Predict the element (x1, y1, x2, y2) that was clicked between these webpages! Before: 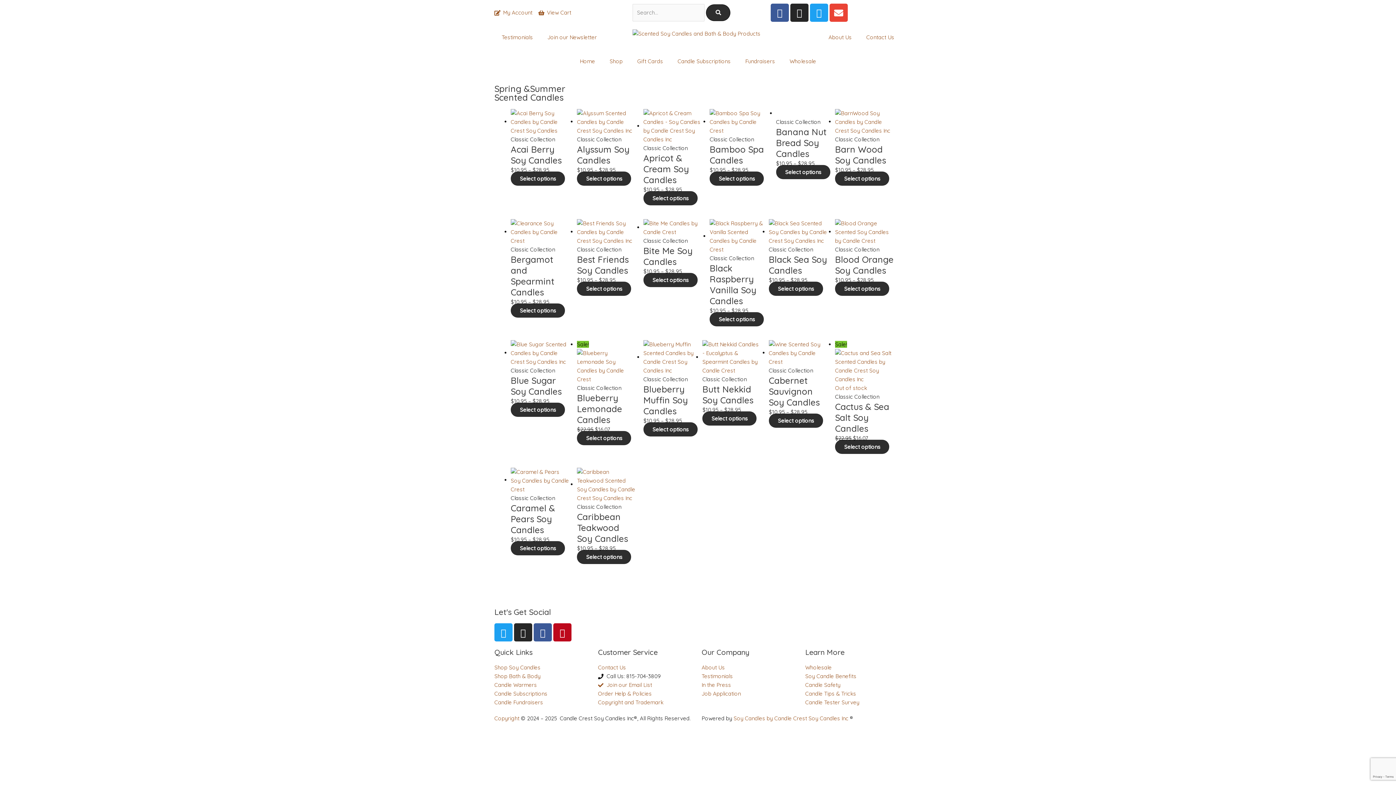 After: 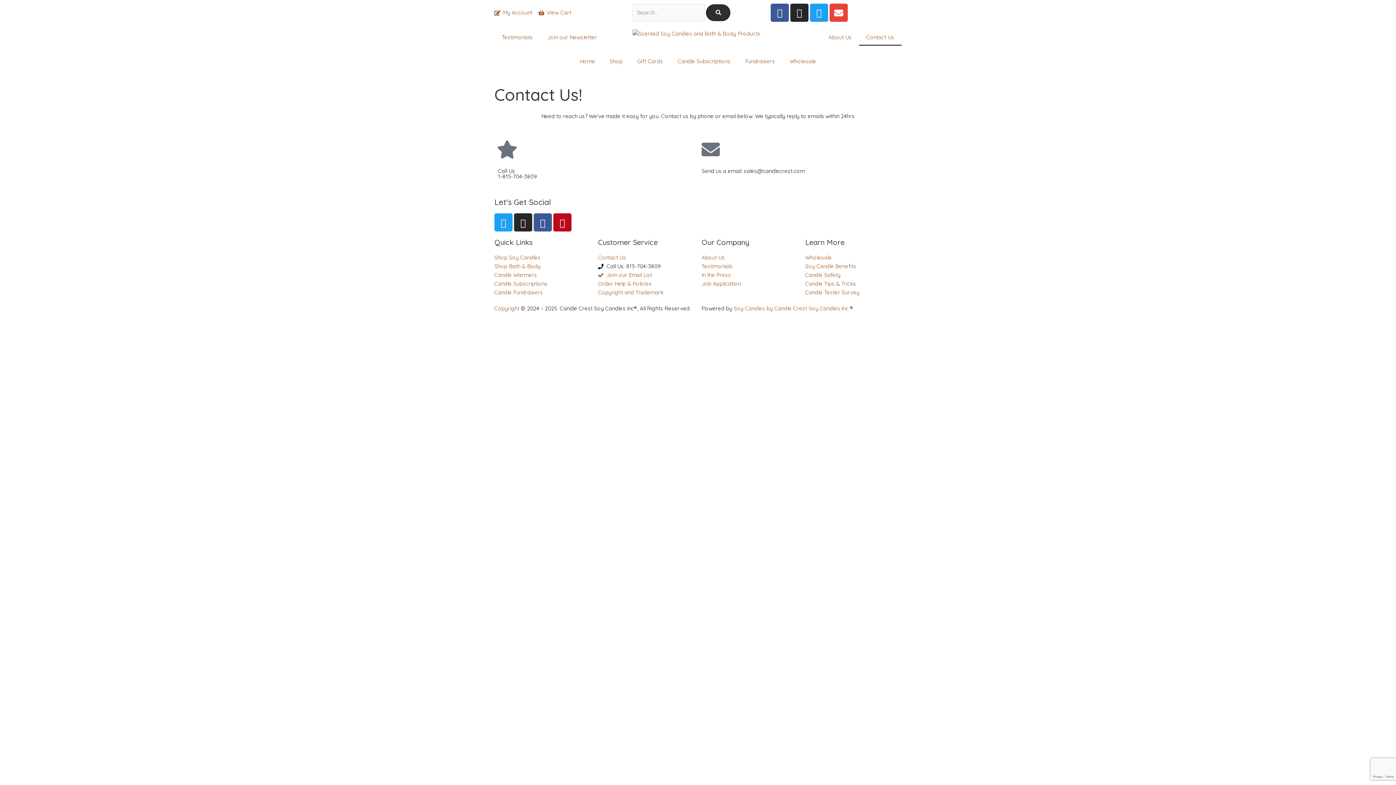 Action: bbox: (598, 663, 694, 672) label: Contact Us